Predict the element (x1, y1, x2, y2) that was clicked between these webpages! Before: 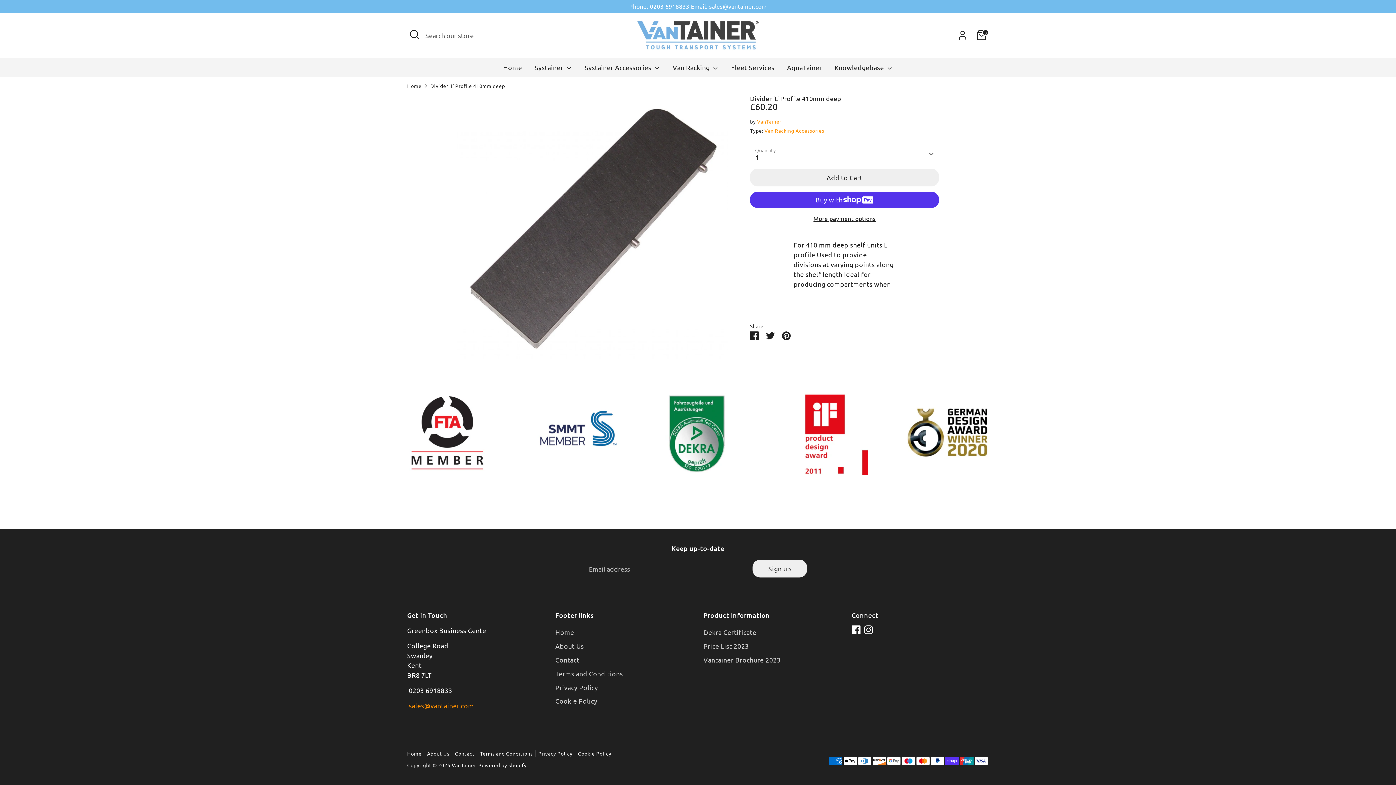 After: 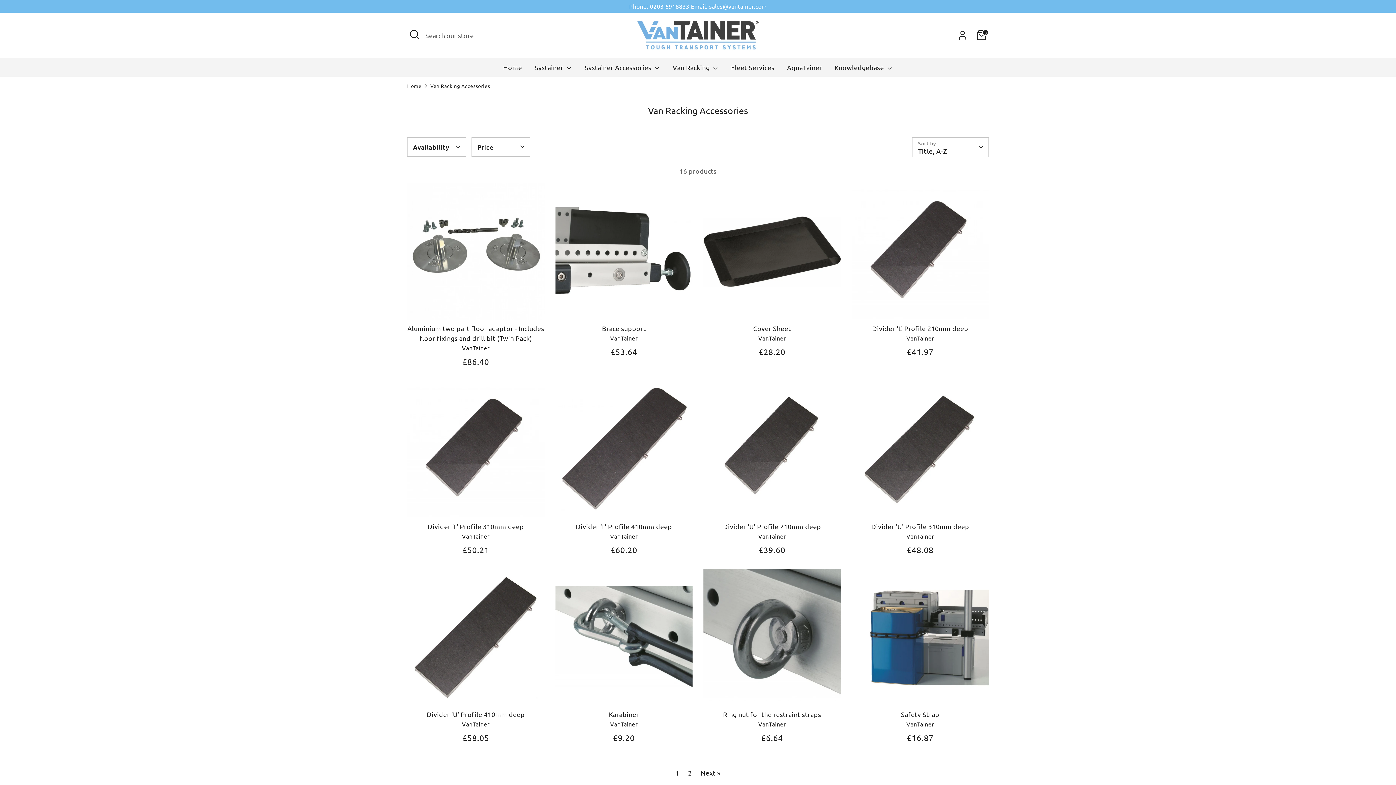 Action: bbox: (764, 127, 824, 133) label: Van Racking Accessories